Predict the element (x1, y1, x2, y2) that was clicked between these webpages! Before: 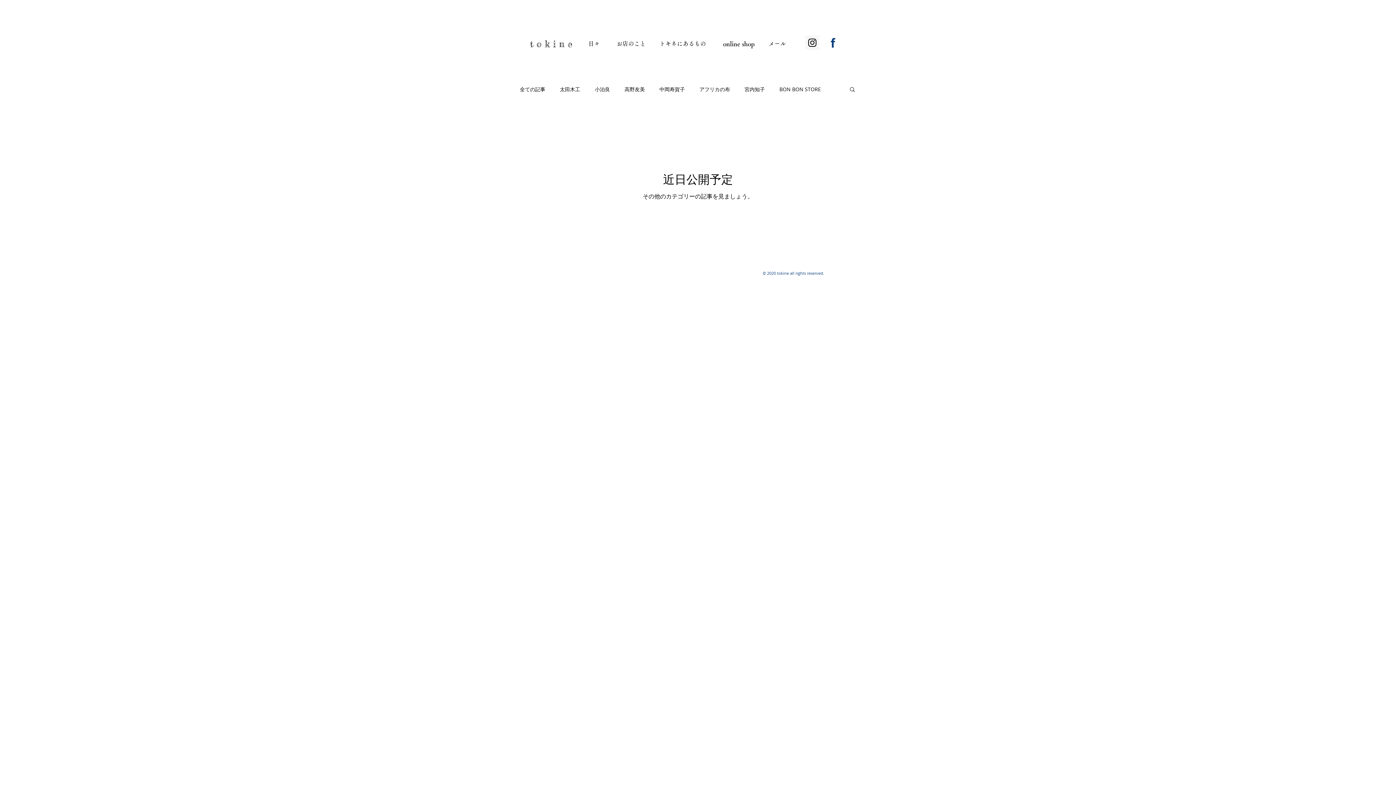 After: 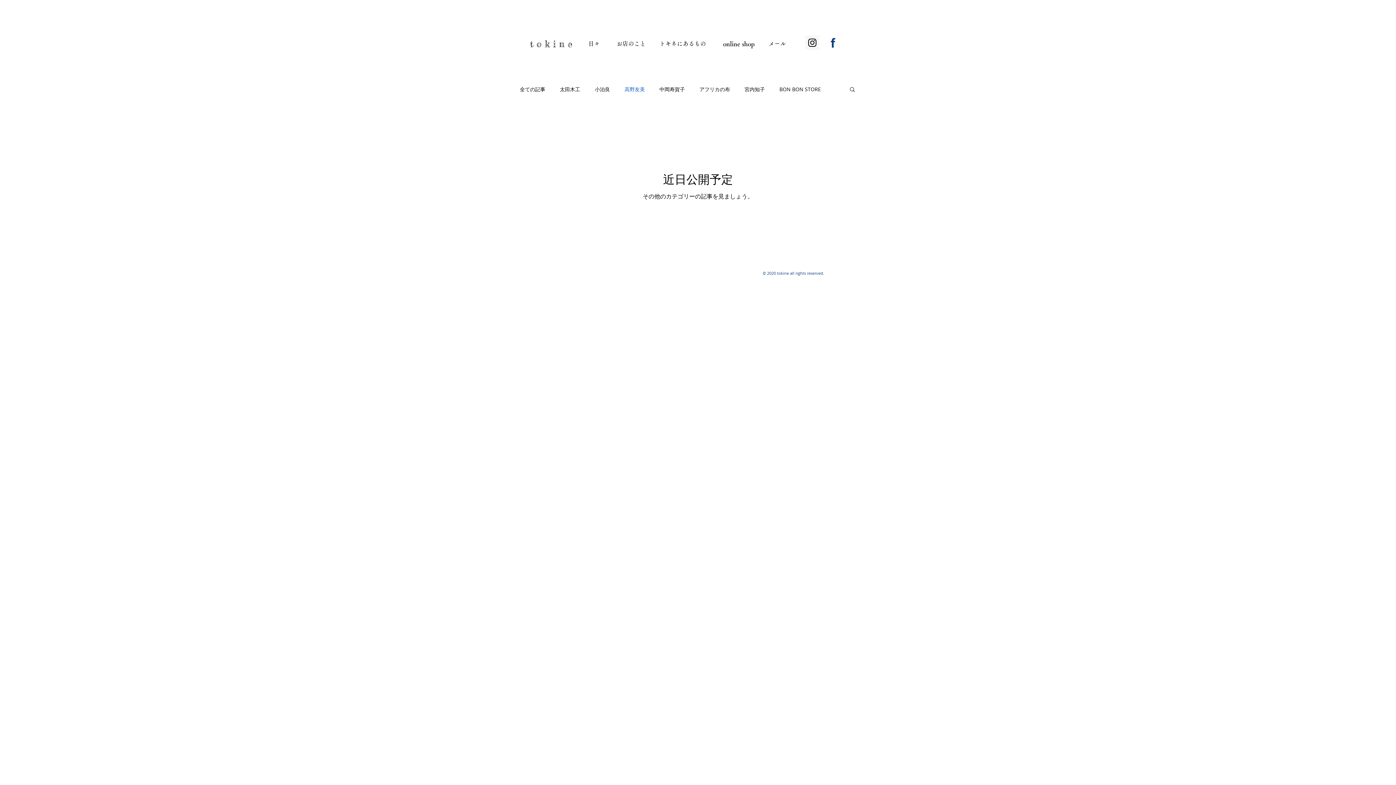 Action: label: 高野友美 bbox: (624, 85, 645, 92)